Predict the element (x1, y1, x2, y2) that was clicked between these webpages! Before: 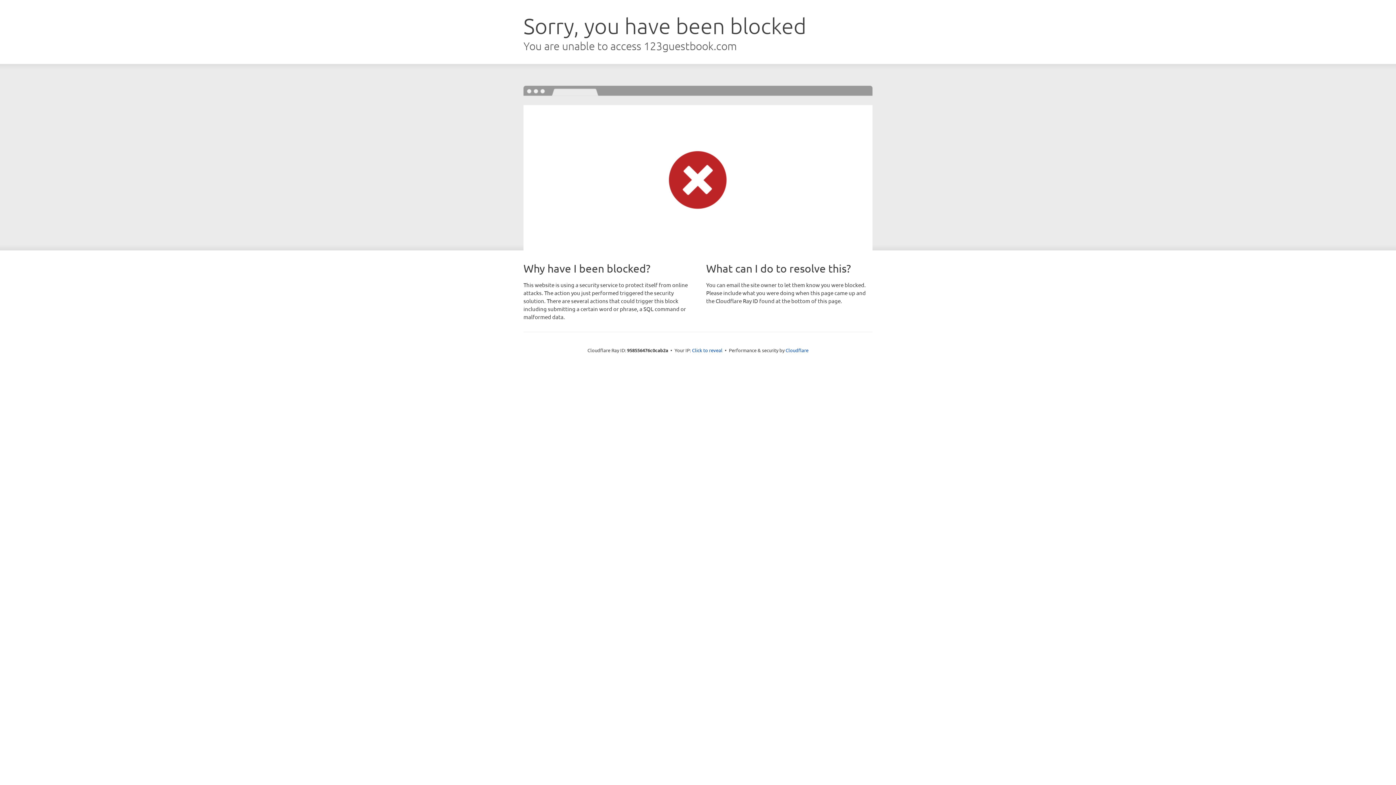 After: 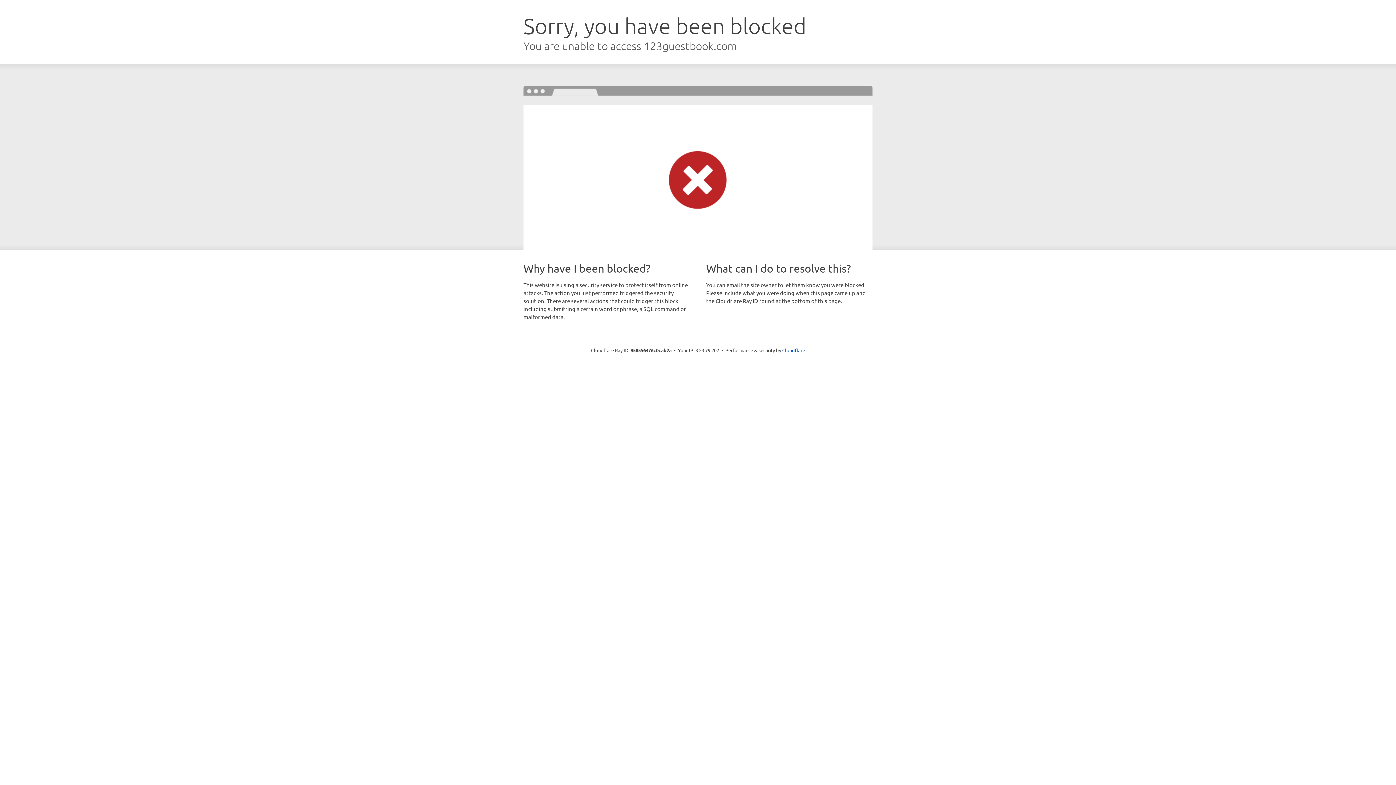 Action: bbox: (692, 346, 722, 353) label: Click to reveal